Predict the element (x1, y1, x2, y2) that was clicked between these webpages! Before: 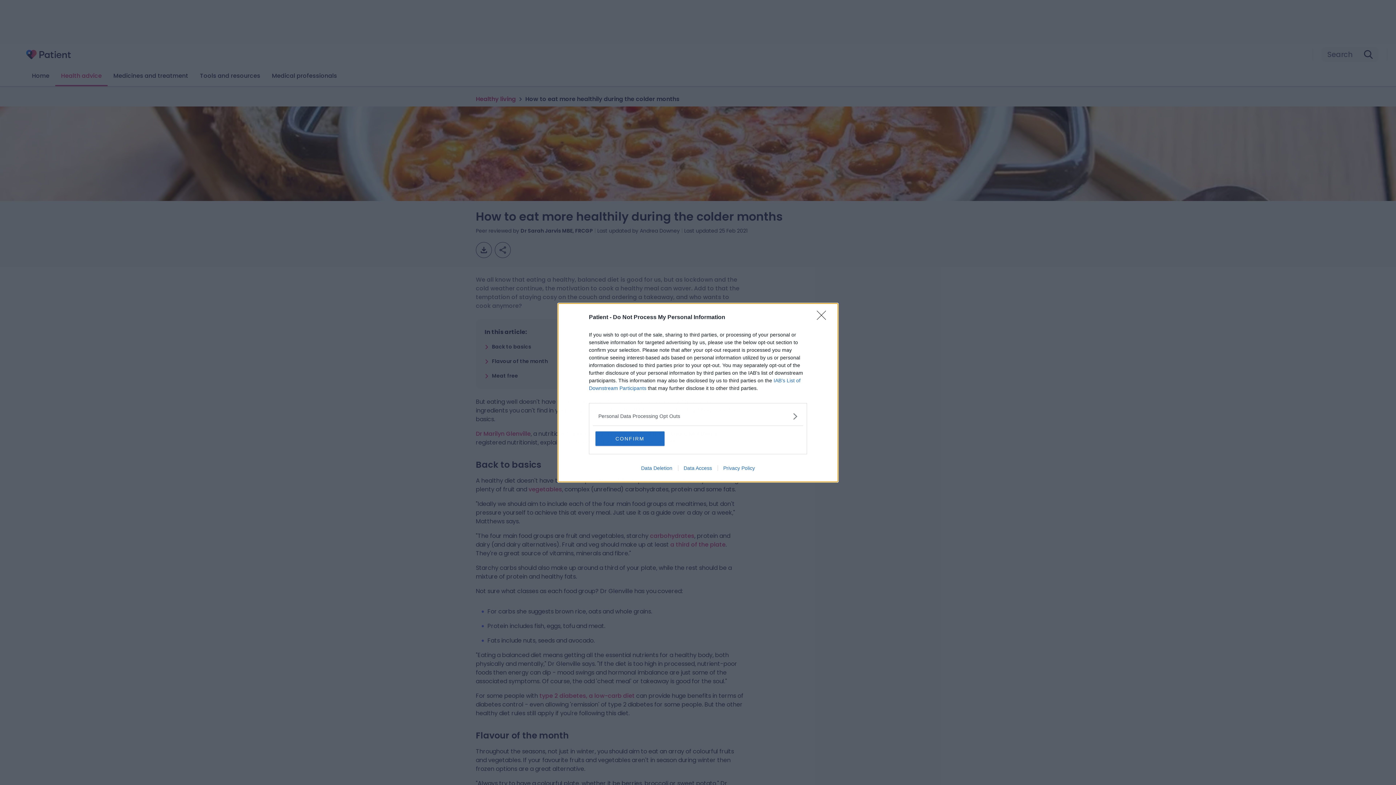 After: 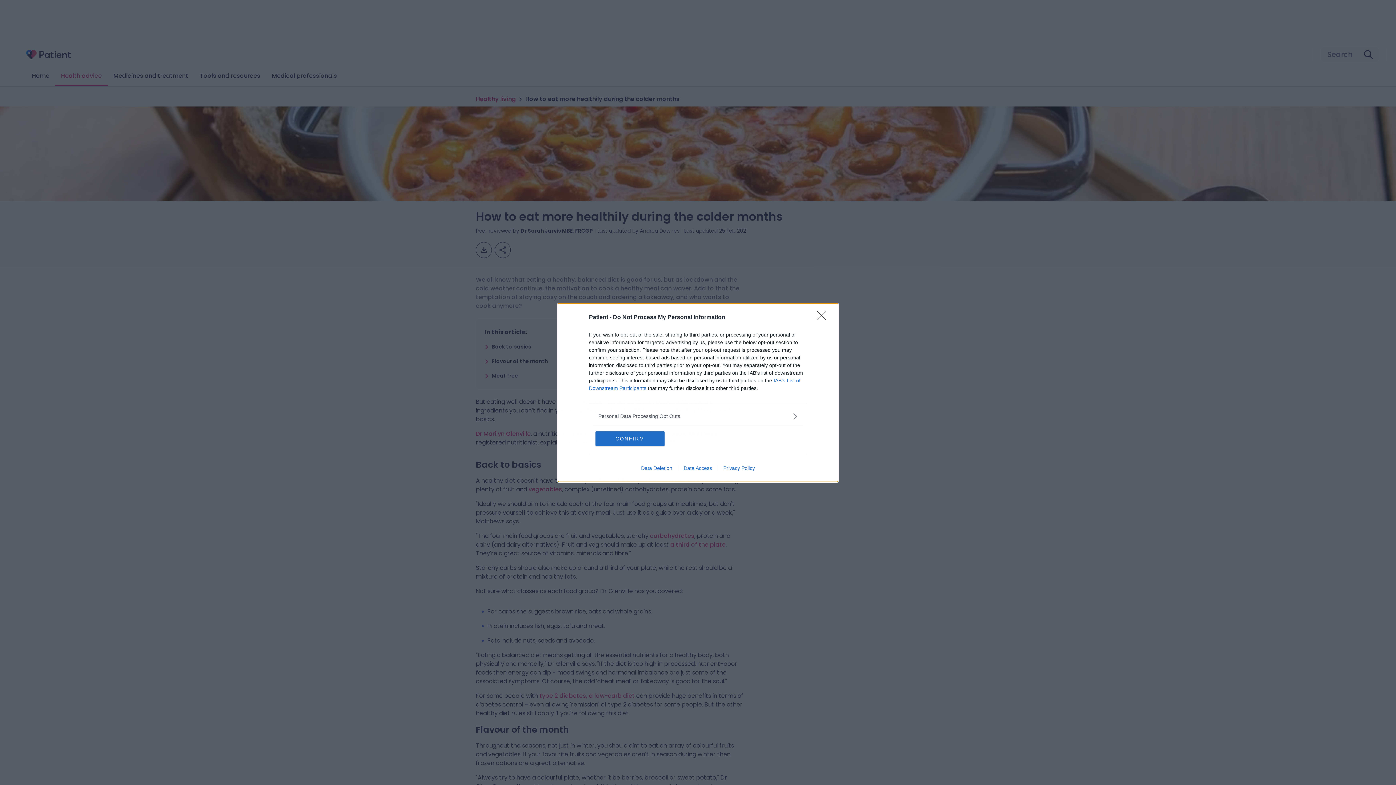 Action: label: Data Access bbox: (678, 465, 717, 471)